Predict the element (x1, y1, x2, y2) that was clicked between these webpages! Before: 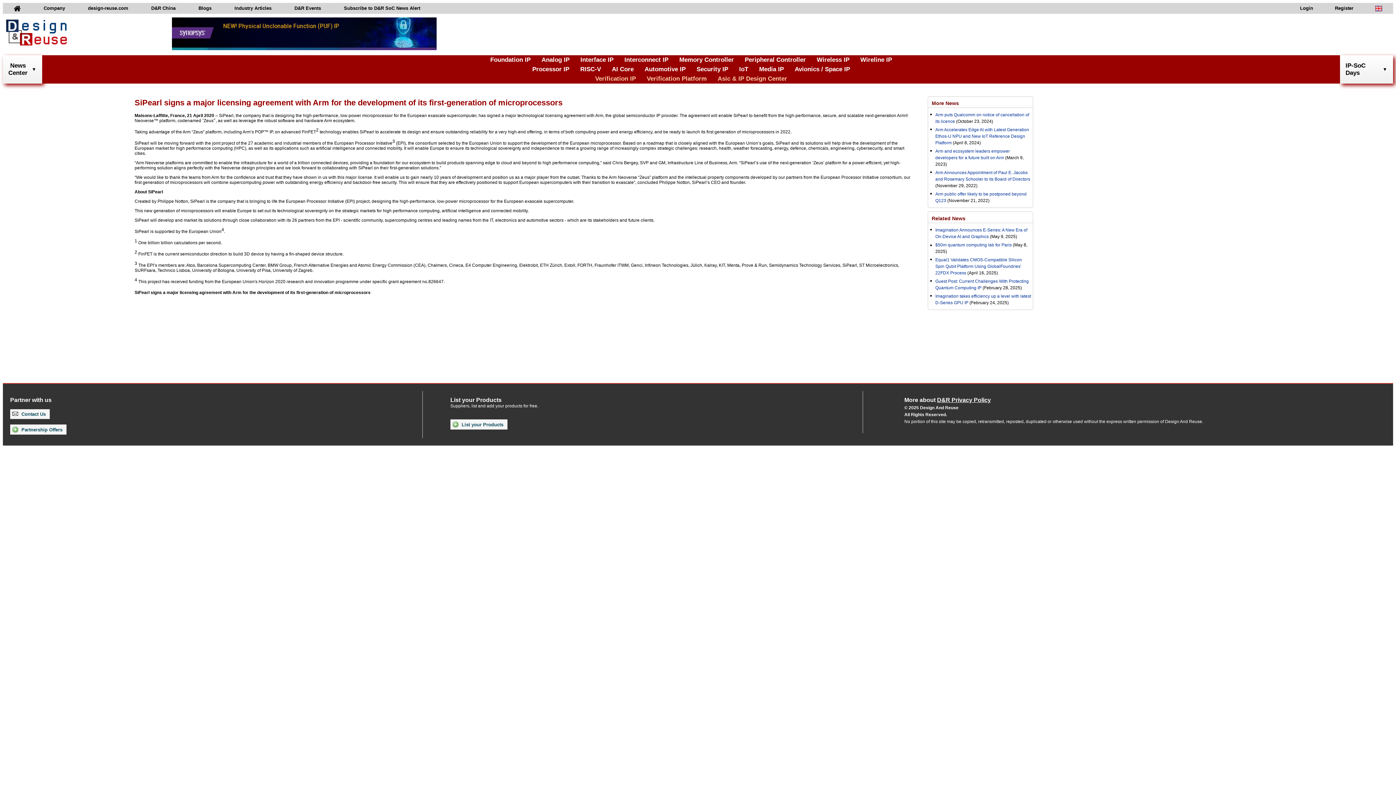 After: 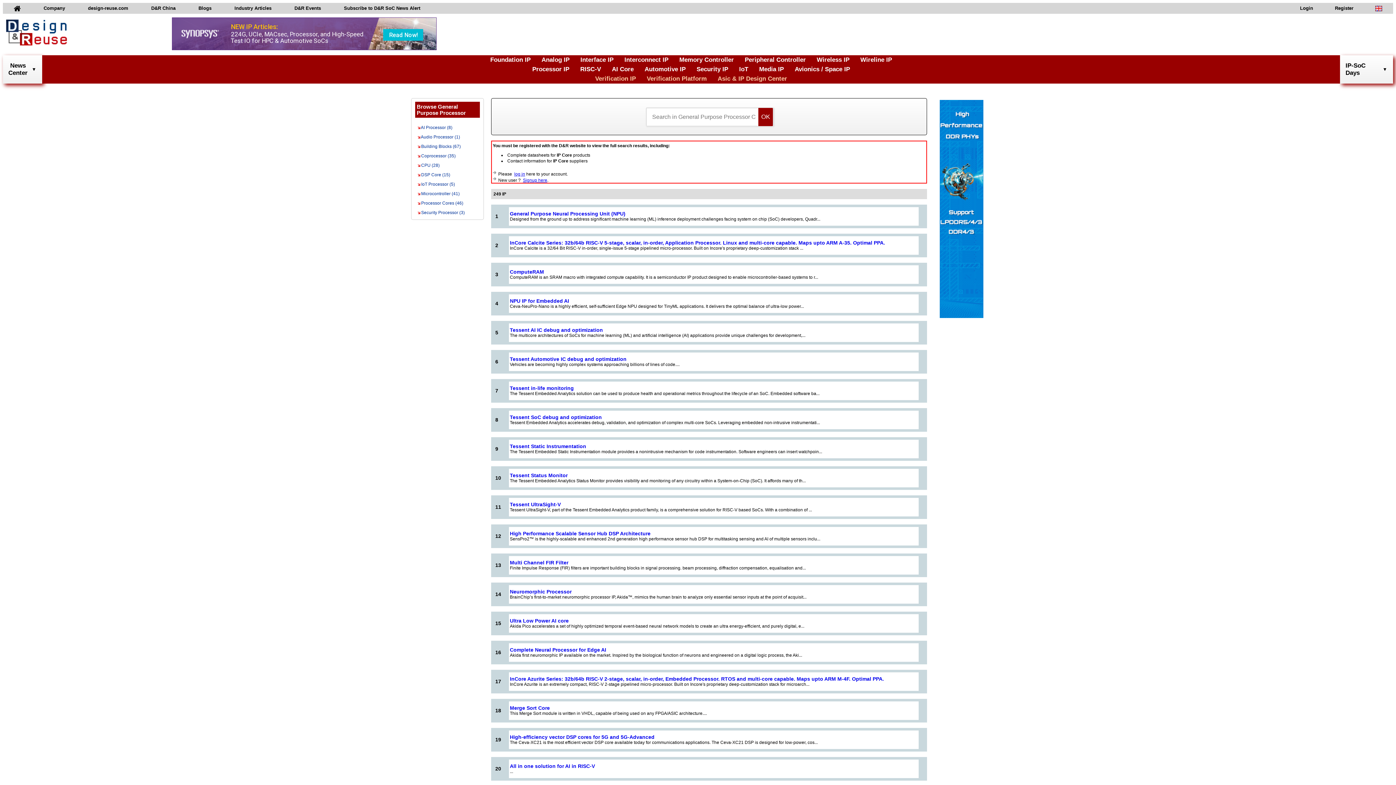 Action: bbox: (532, 65, 569, 73) label: Processor IP